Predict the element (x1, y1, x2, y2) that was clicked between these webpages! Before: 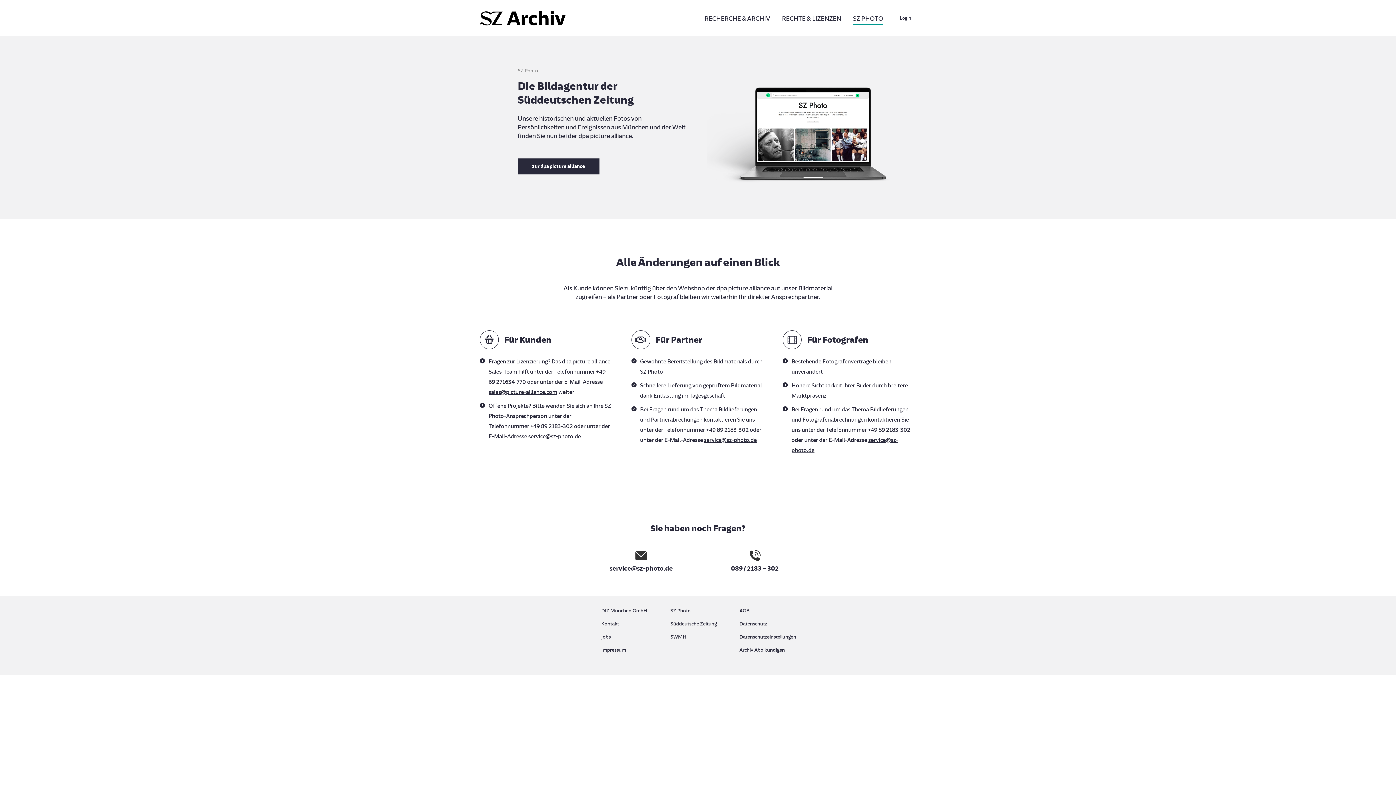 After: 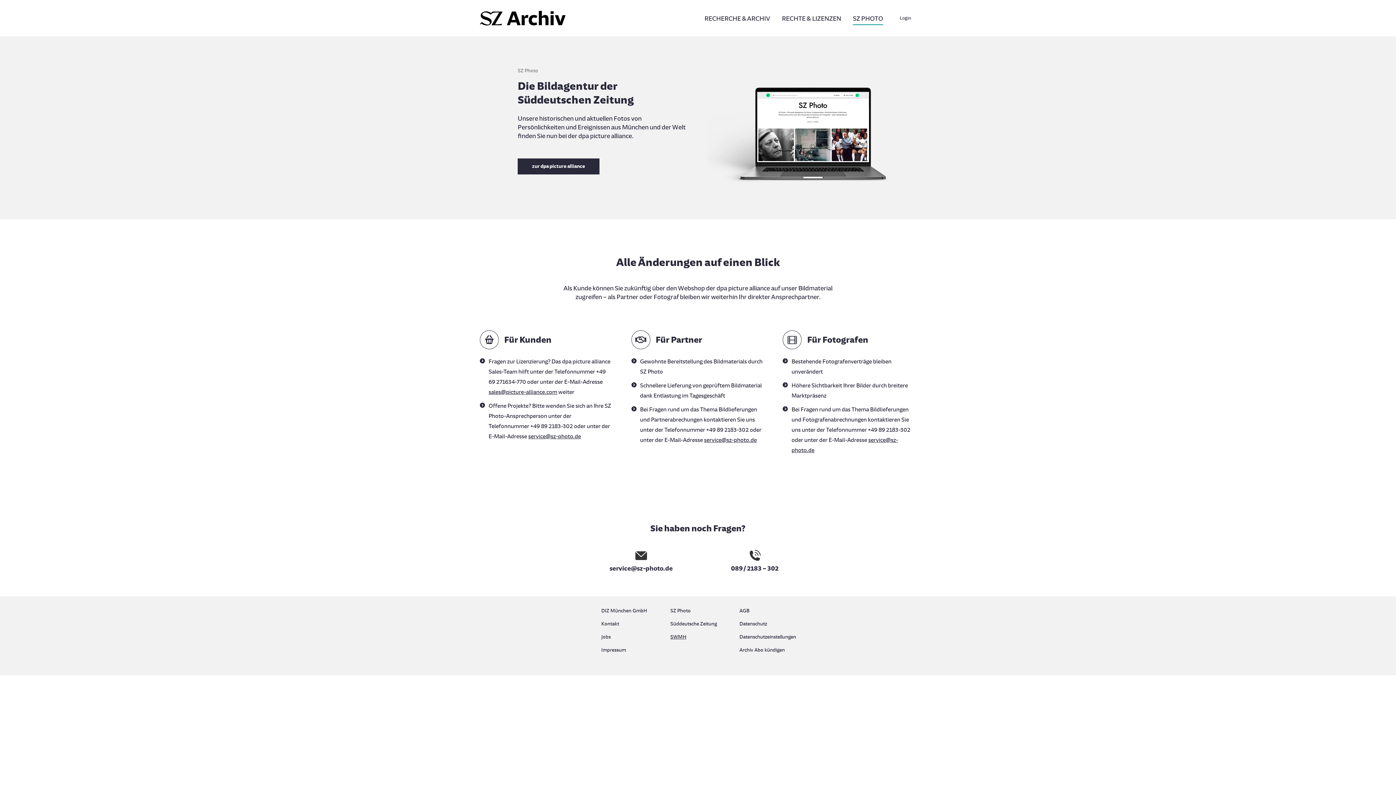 Action: bbox: (670, 632, 725, 641) label: SWMH